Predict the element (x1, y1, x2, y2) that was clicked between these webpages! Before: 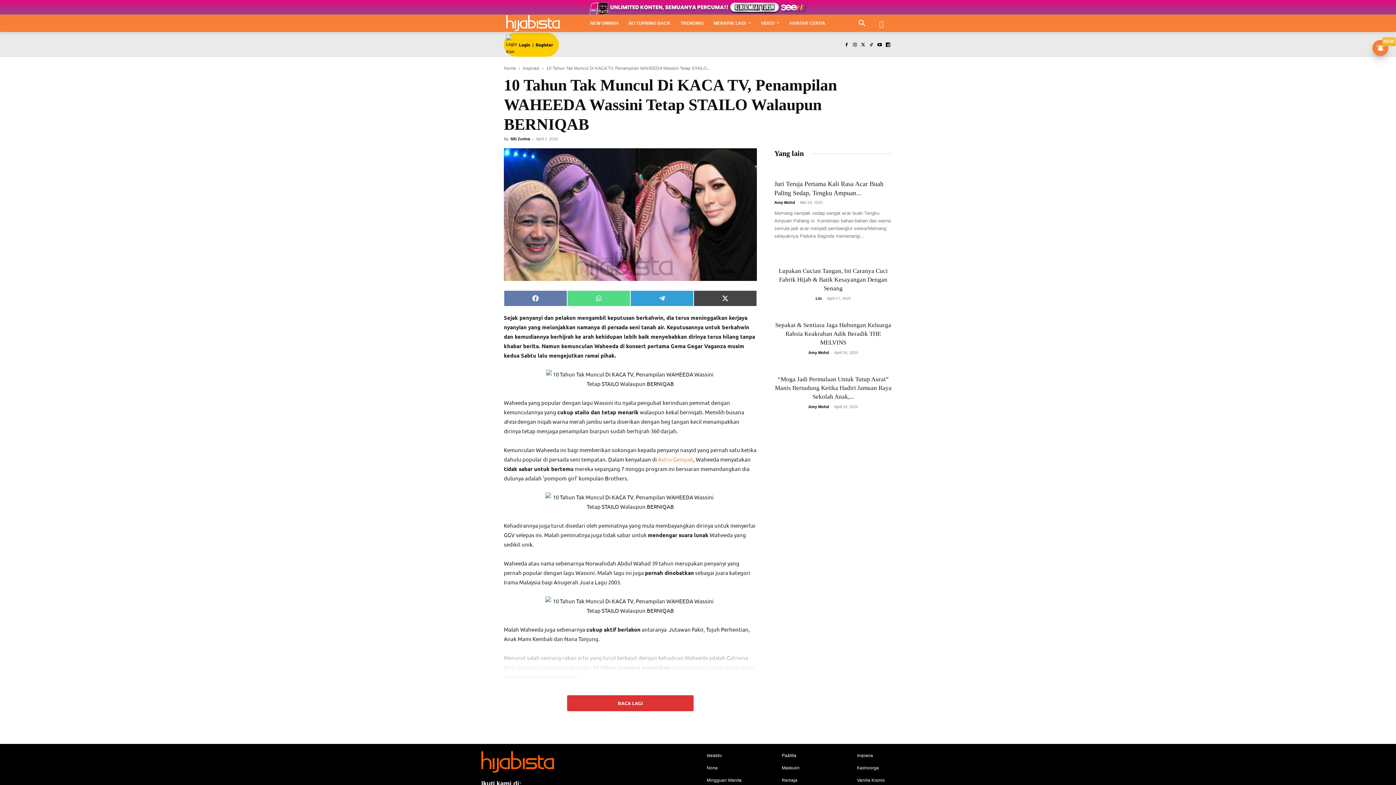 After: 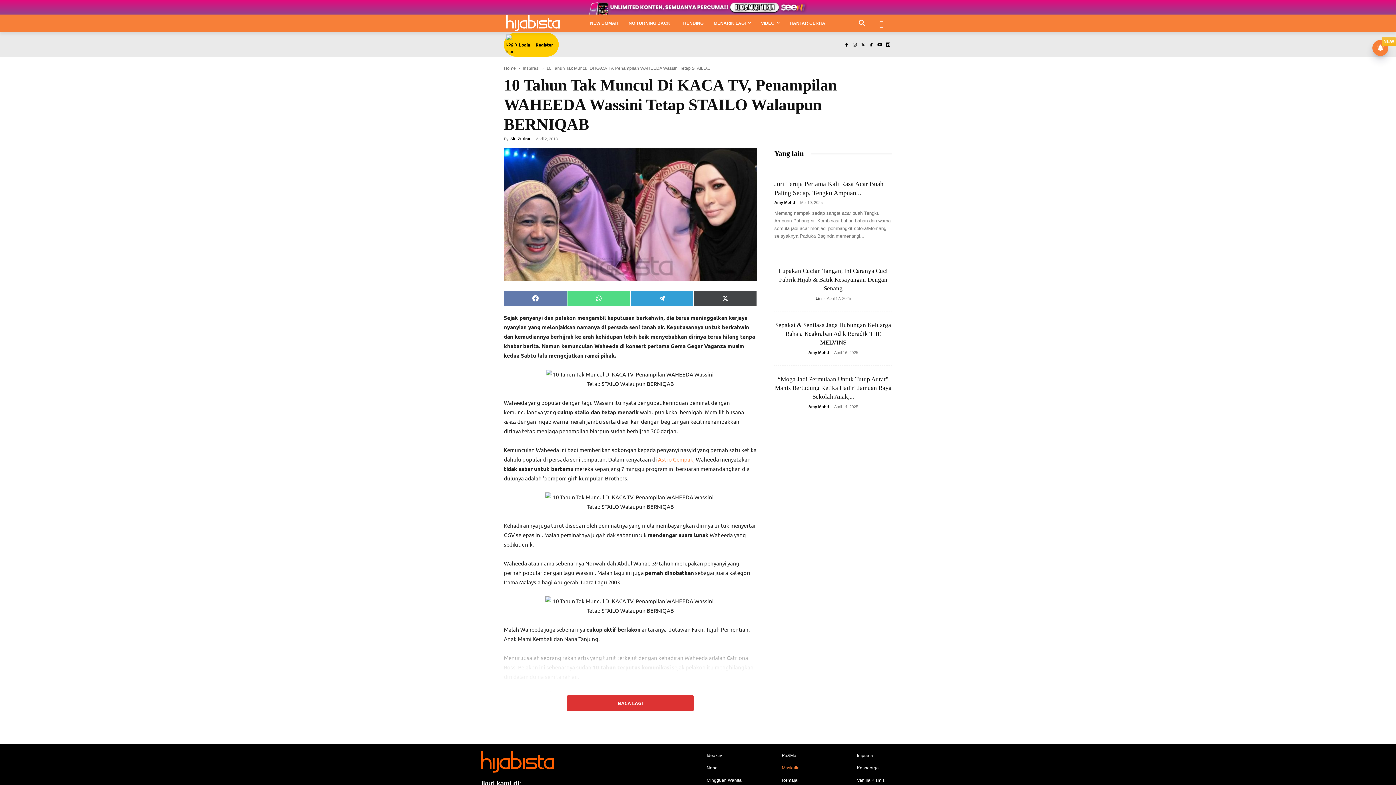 Action: bbox: (782, 764, 839, 772) label: Maskulin